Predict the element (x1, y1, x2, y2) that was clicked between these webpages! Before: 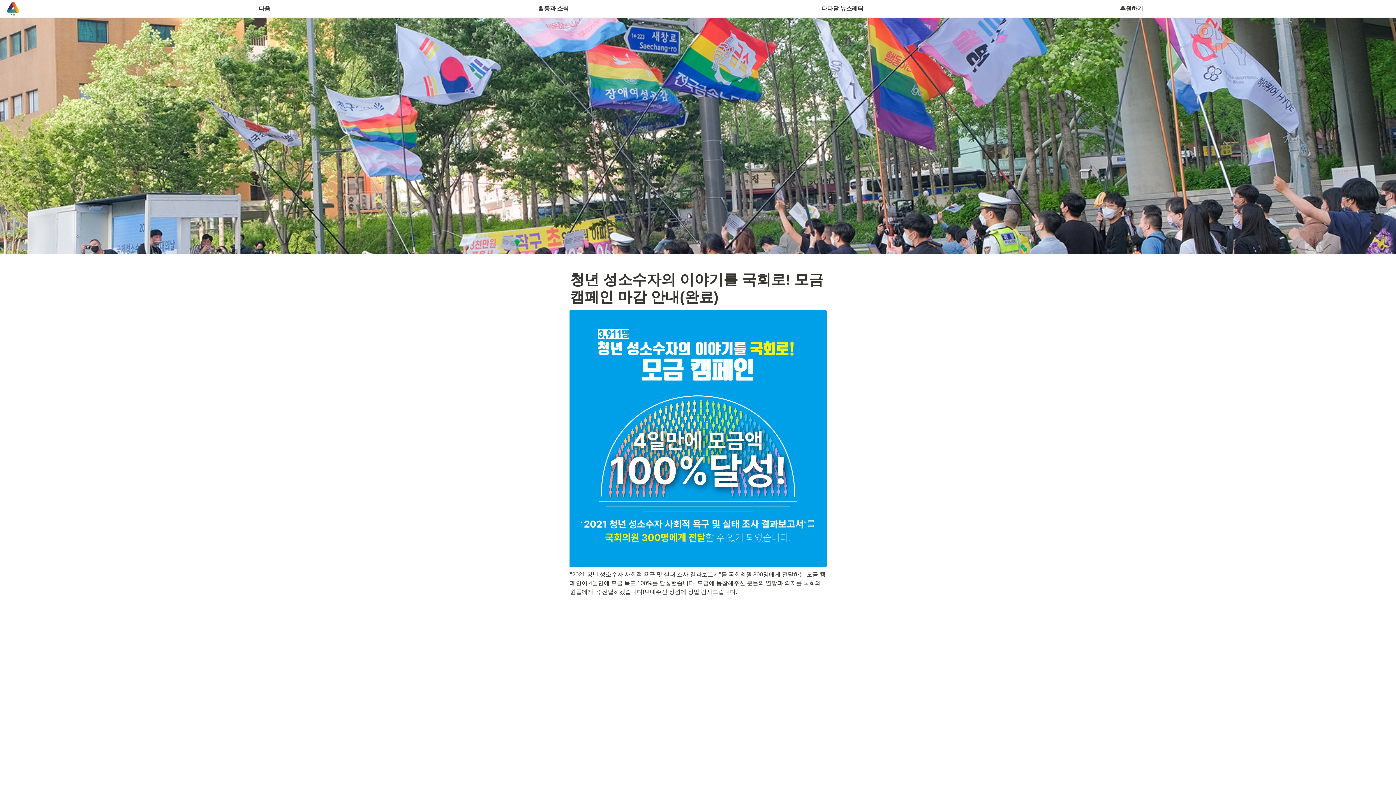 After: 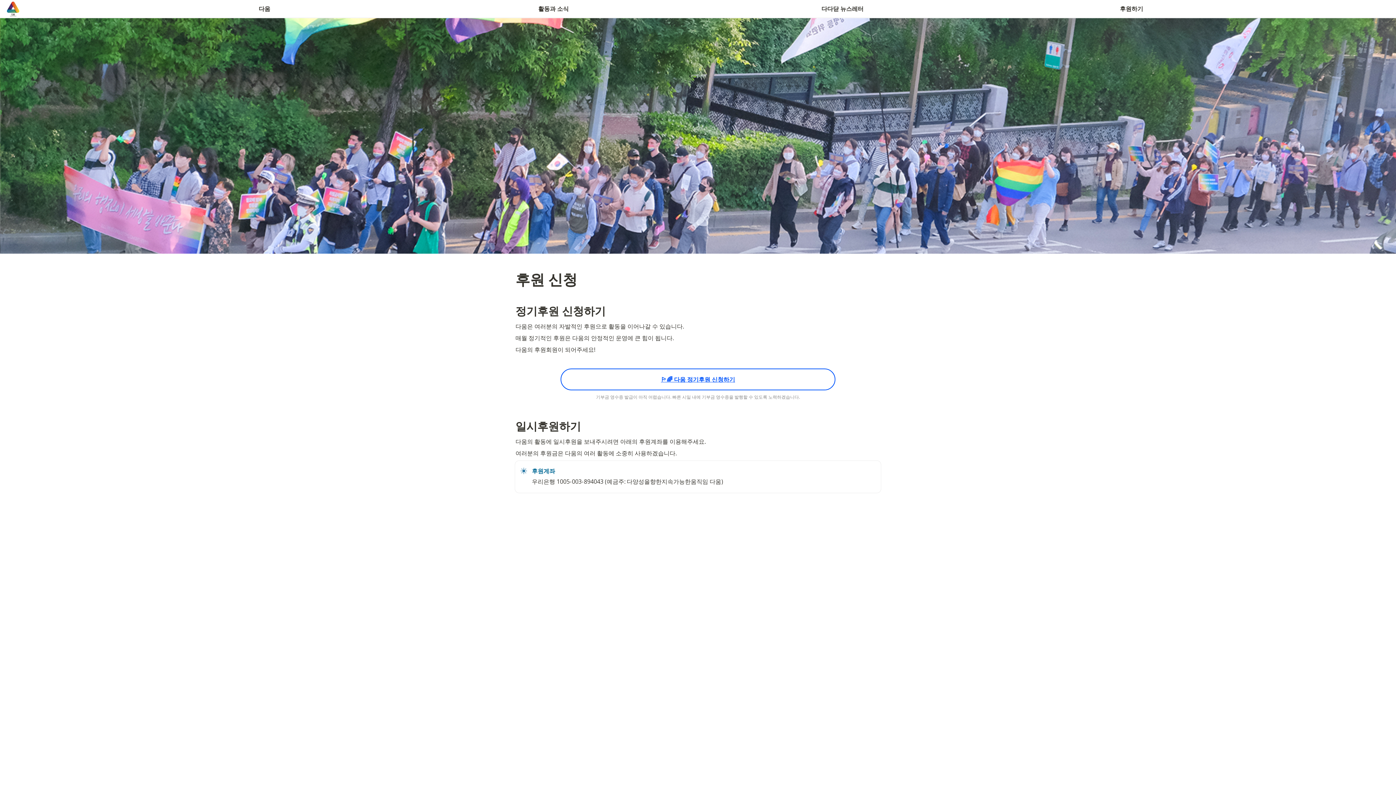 Action: label: 후원하기 bbox: (1120, 0, 1143, 17)